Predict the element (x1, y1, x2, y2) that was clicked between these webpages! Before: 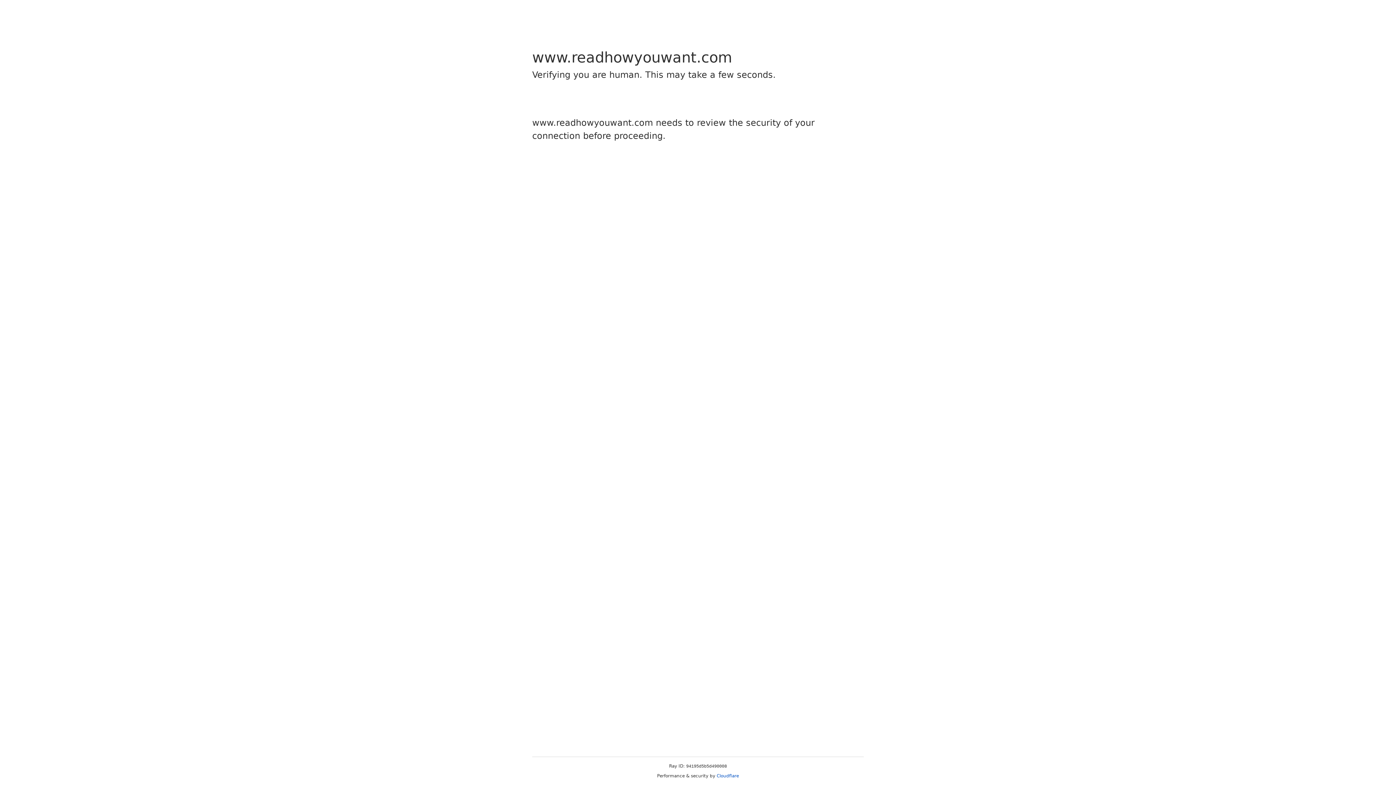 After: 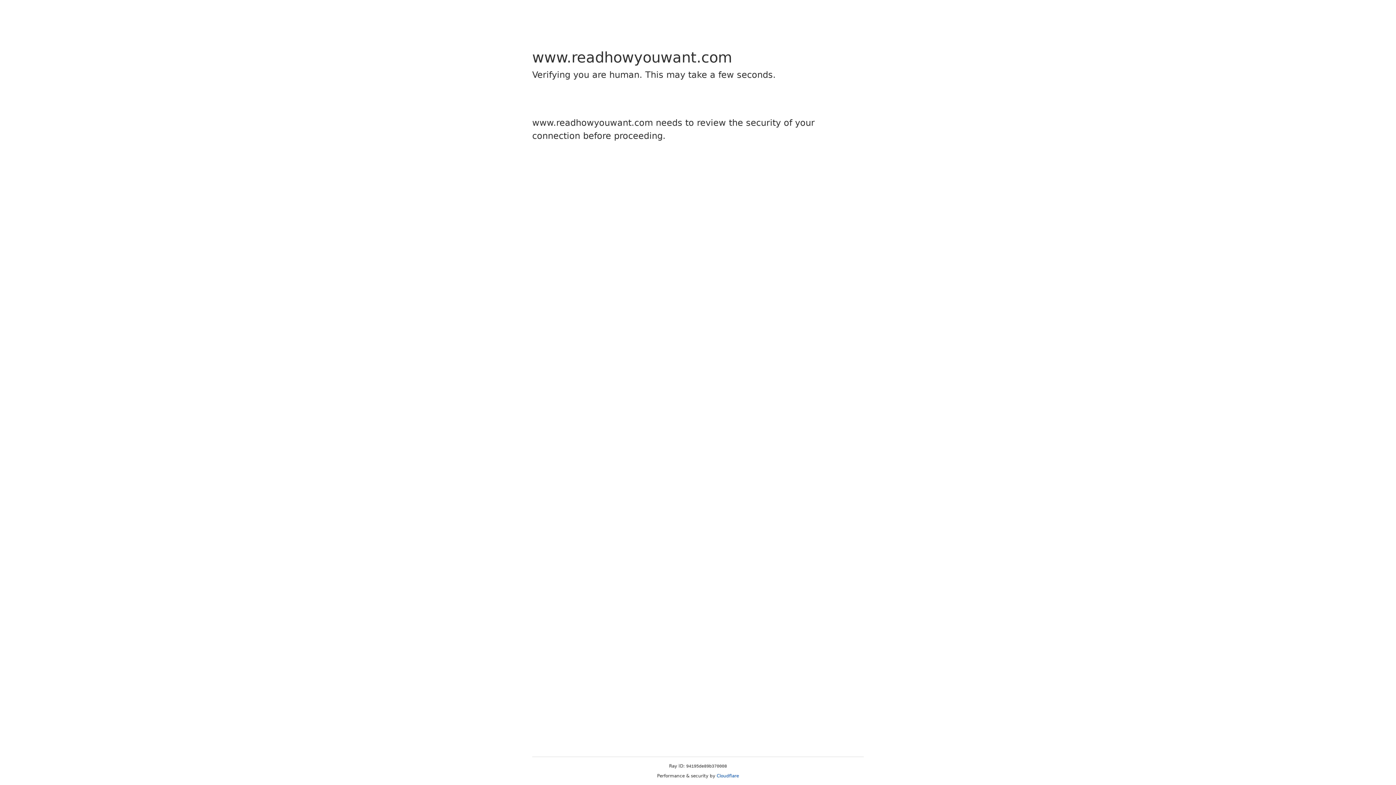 Action: bbox: (716, 773, 739, 778) label: Cloudflare